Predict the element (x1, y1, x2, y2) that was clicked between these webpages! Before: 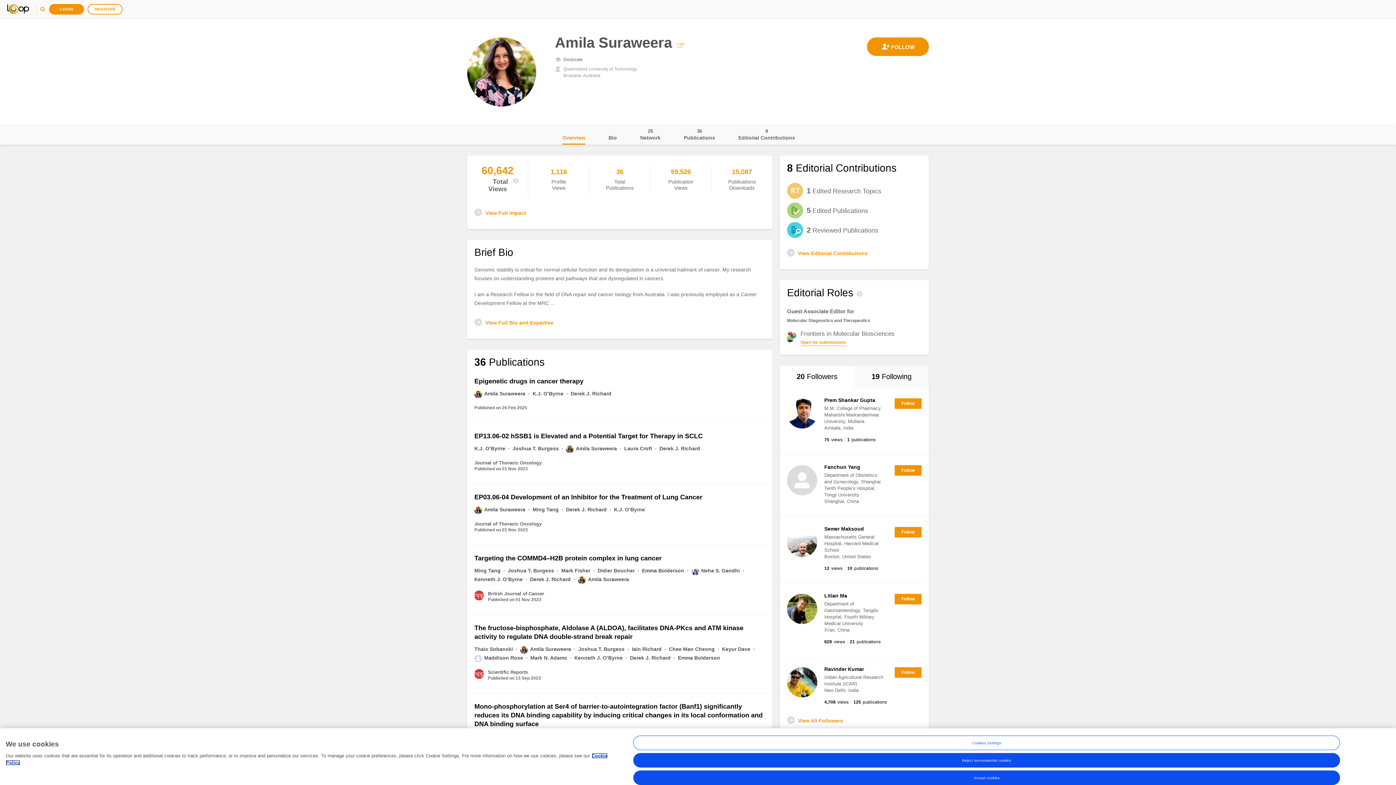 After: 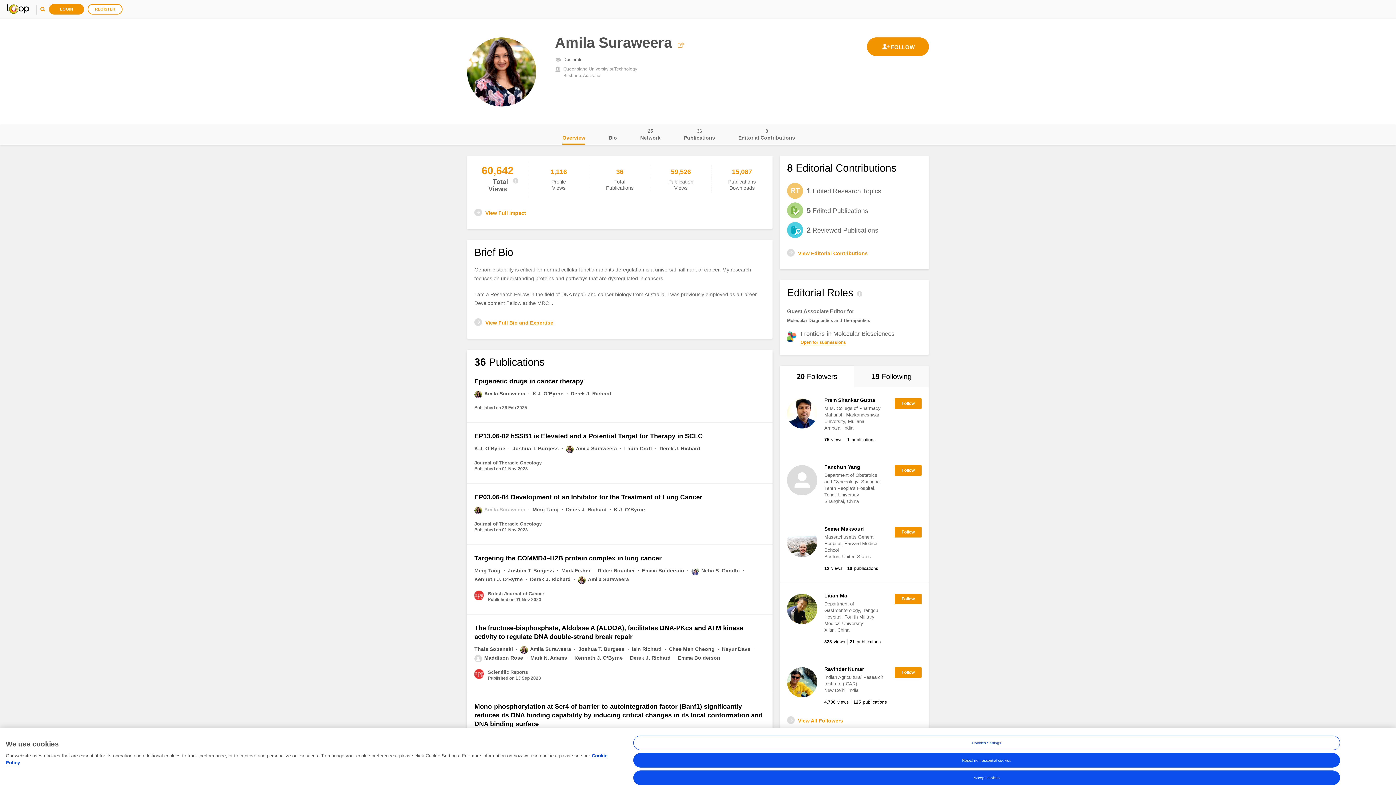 Action: bbox: (474, 506, 526, 512) label: Amila Suraweera 